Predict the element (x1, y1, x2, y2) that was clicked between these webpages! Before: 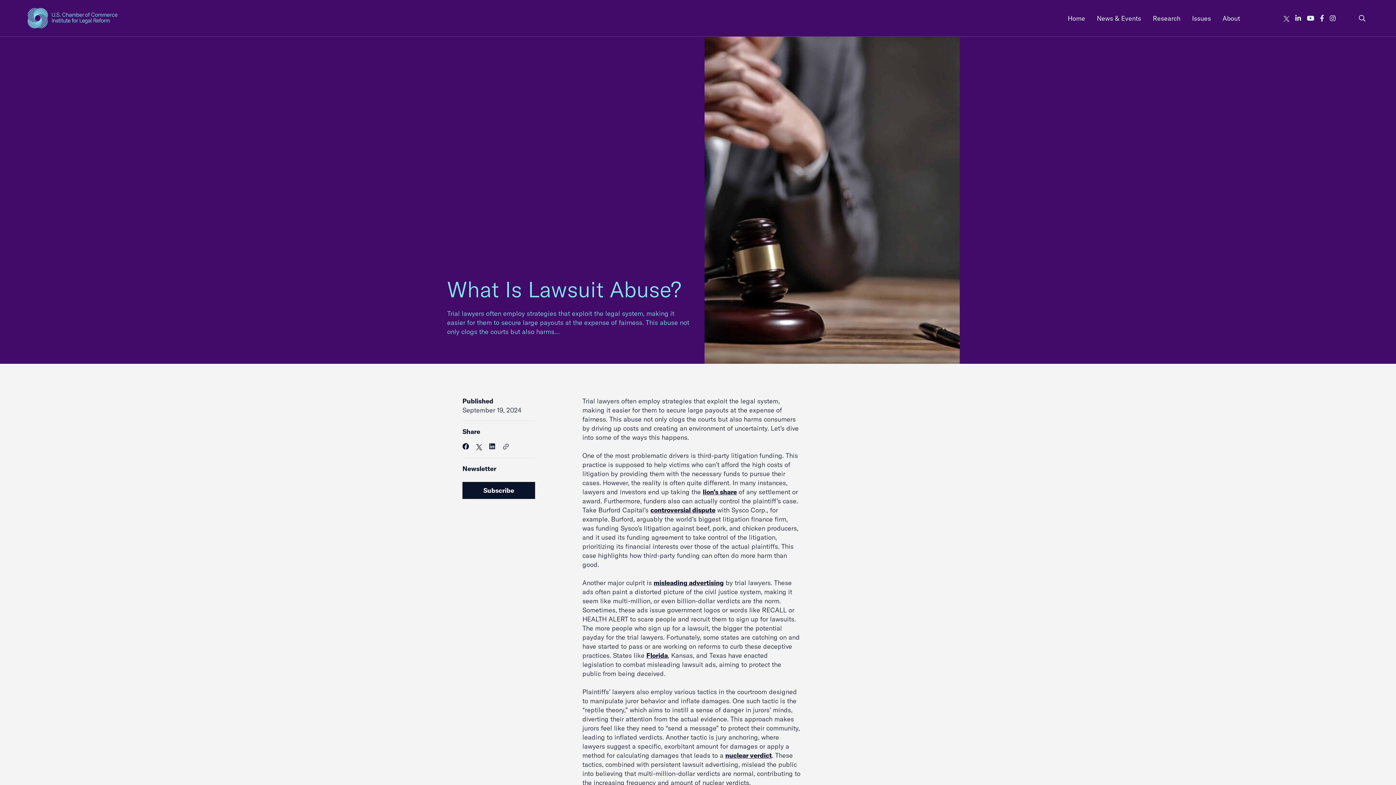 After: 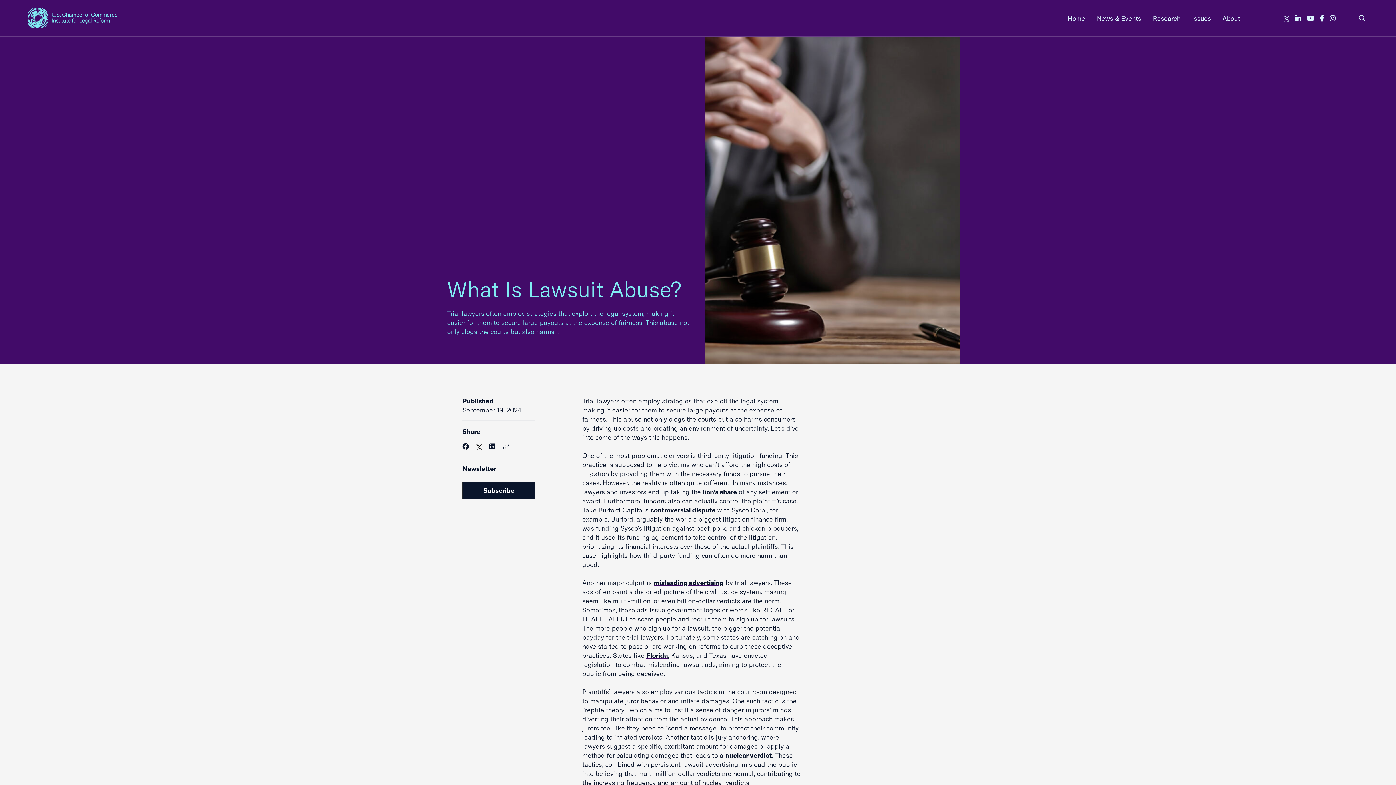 Action: label: Twitter Share bbox: (476, 442, 482, 451)